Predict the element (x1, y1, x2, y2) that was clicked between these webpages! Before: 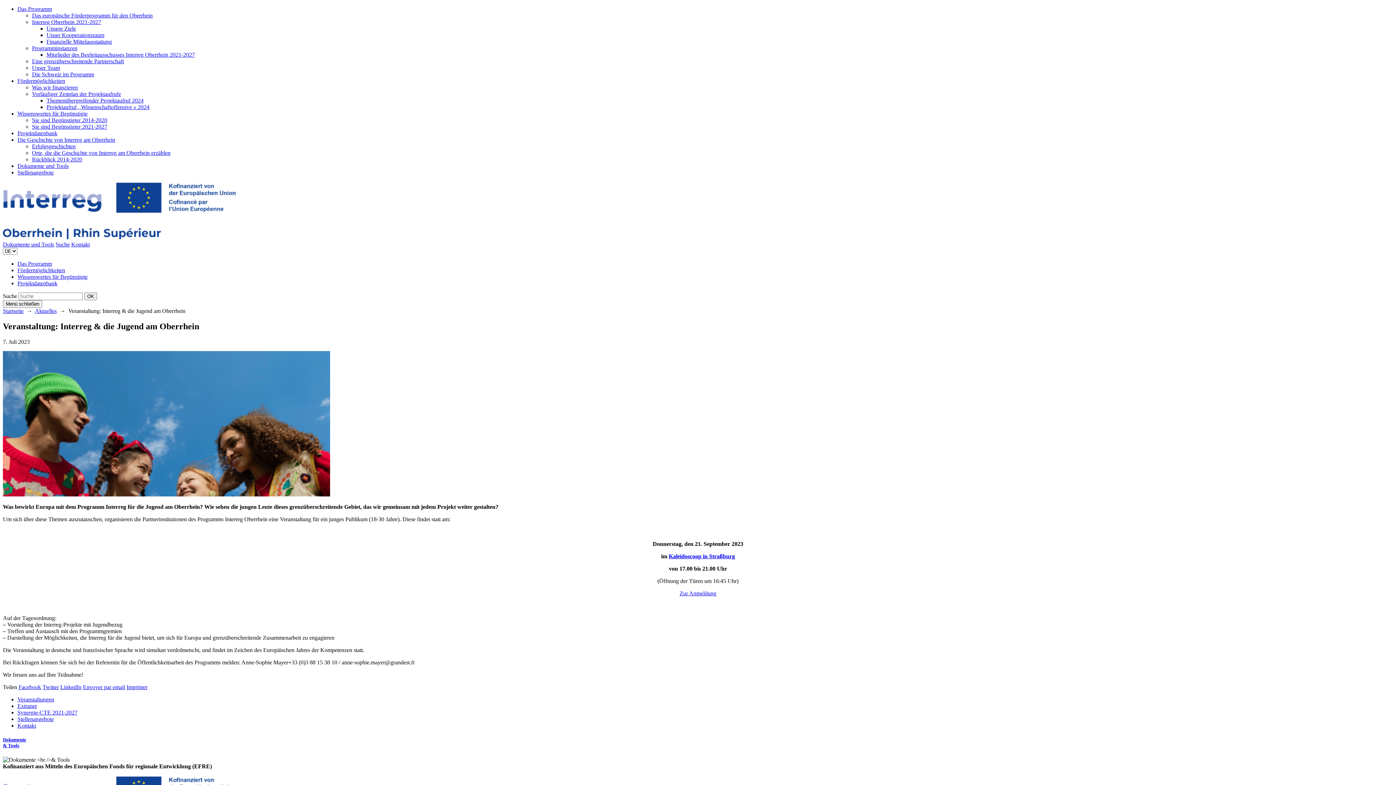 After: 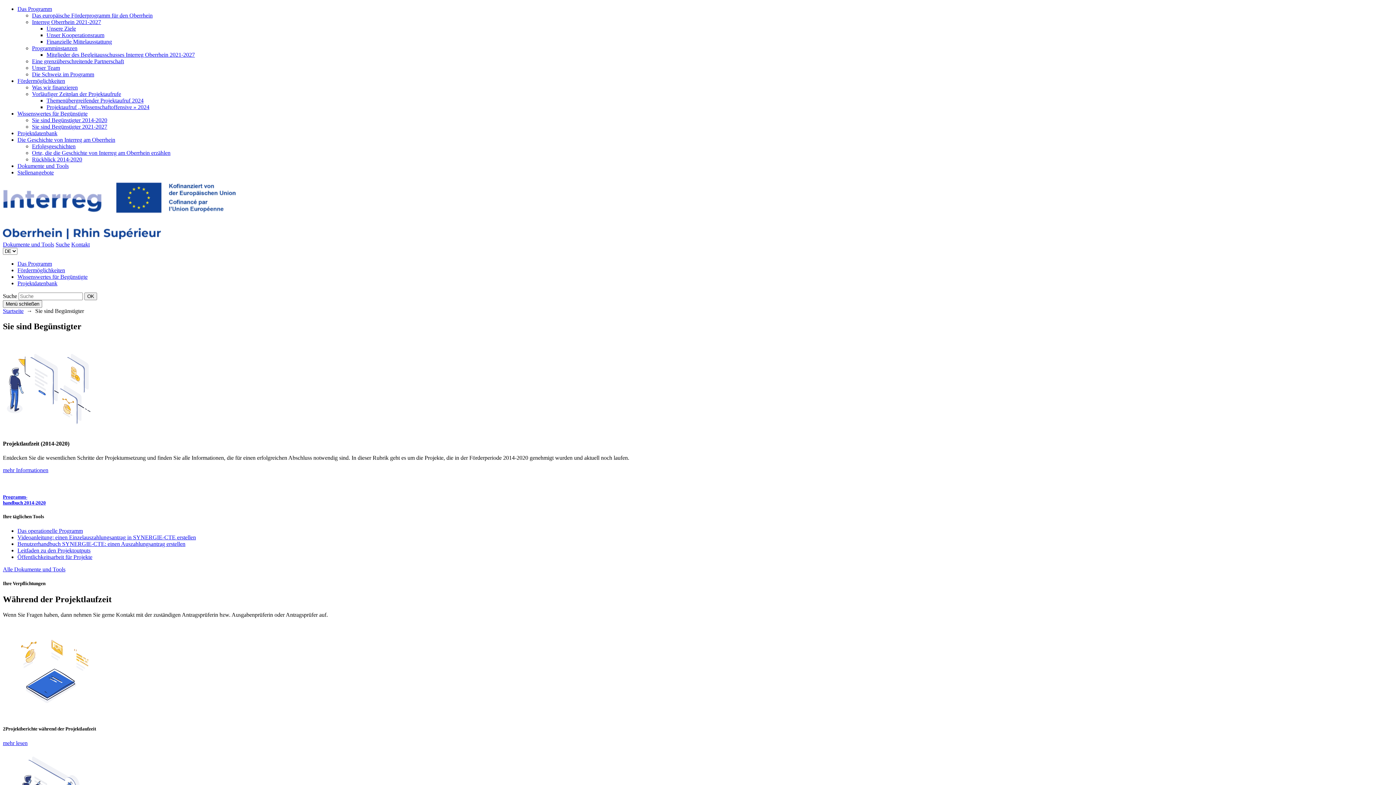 Action: label: Sie sind Begünstigter 2014-2020 bbox: (32, 117, 107, 123)